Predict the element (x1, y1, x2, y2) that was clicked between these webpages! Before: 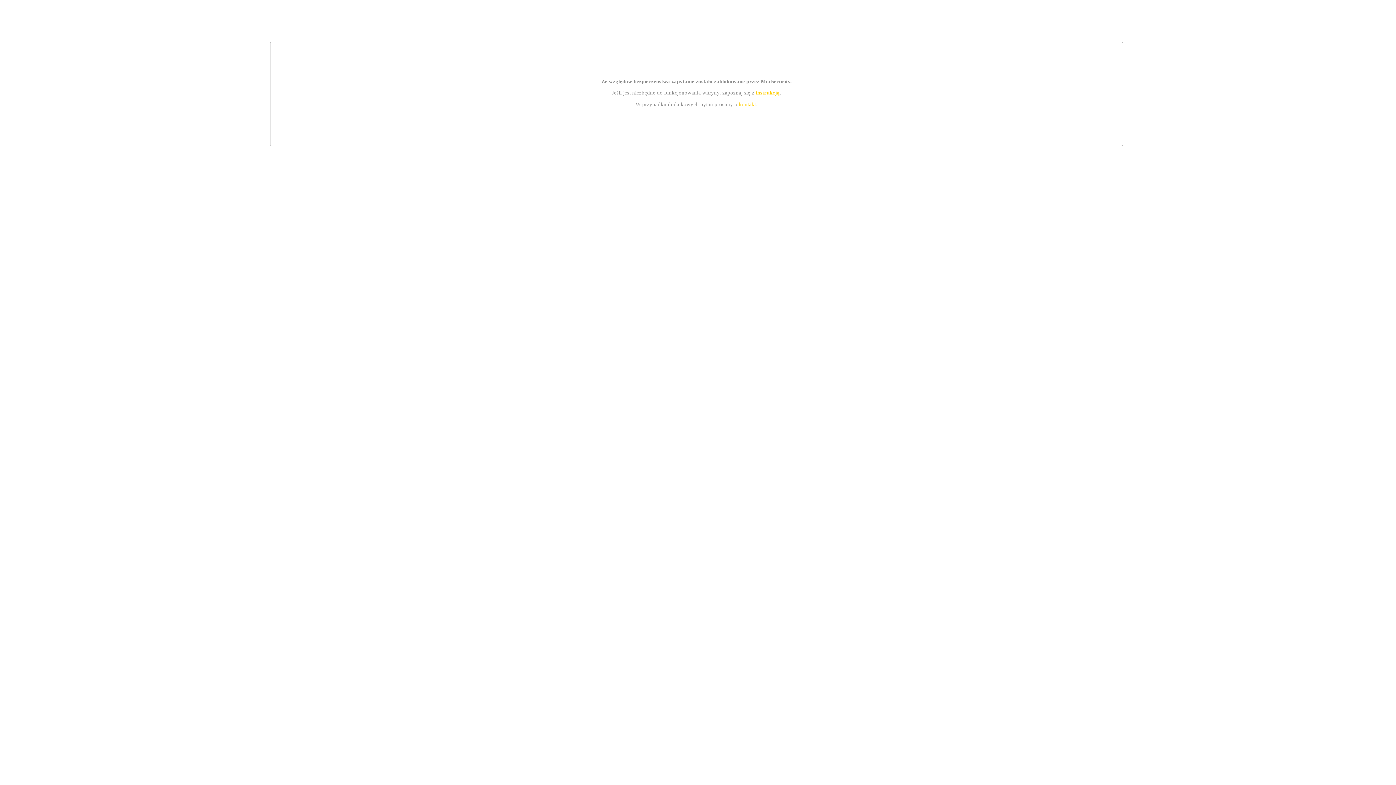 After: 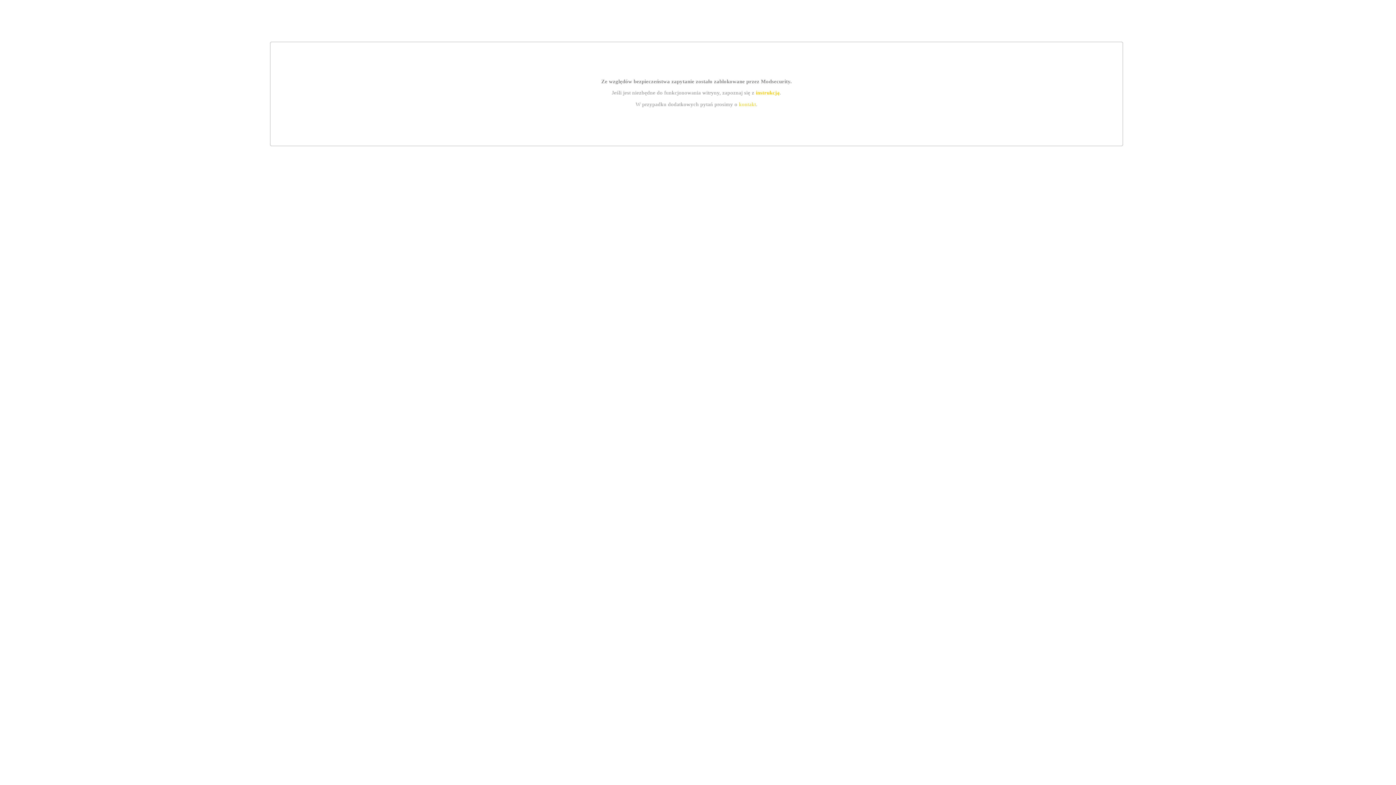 Action: bbox: (739, 101, 756, 107) label: kontakt